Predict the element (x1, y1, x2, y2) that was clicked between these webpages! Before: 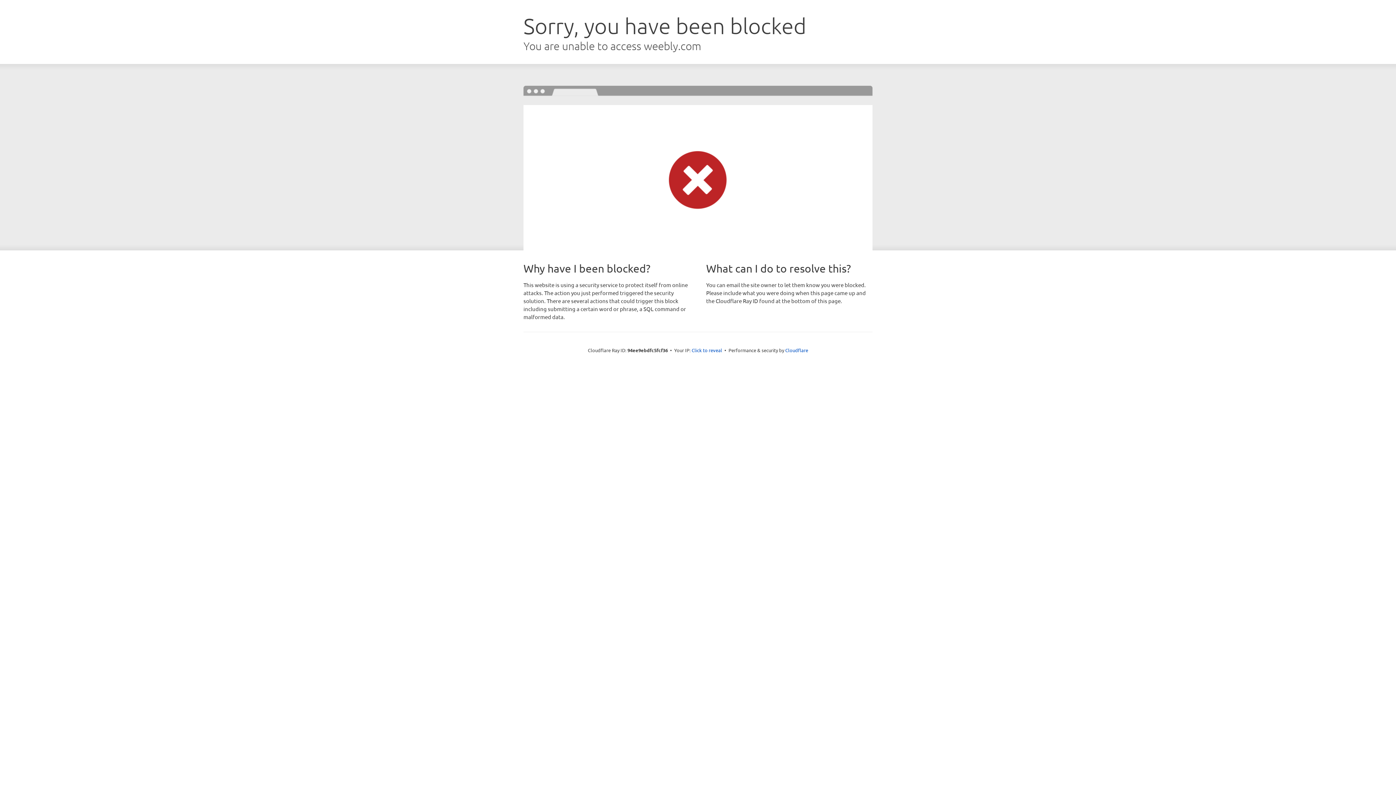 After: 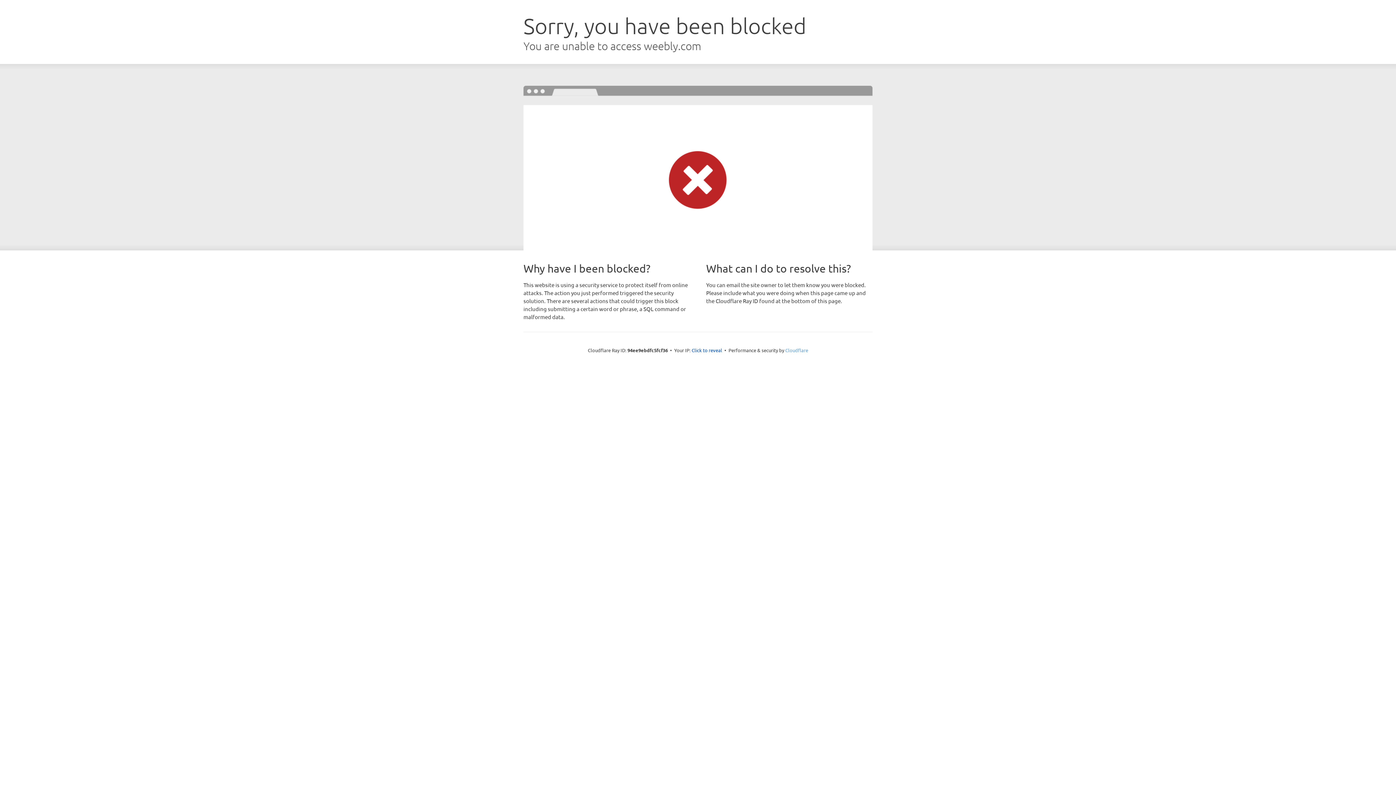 Action: label: Cloudflare bbox: (785, 347, 808, 353)